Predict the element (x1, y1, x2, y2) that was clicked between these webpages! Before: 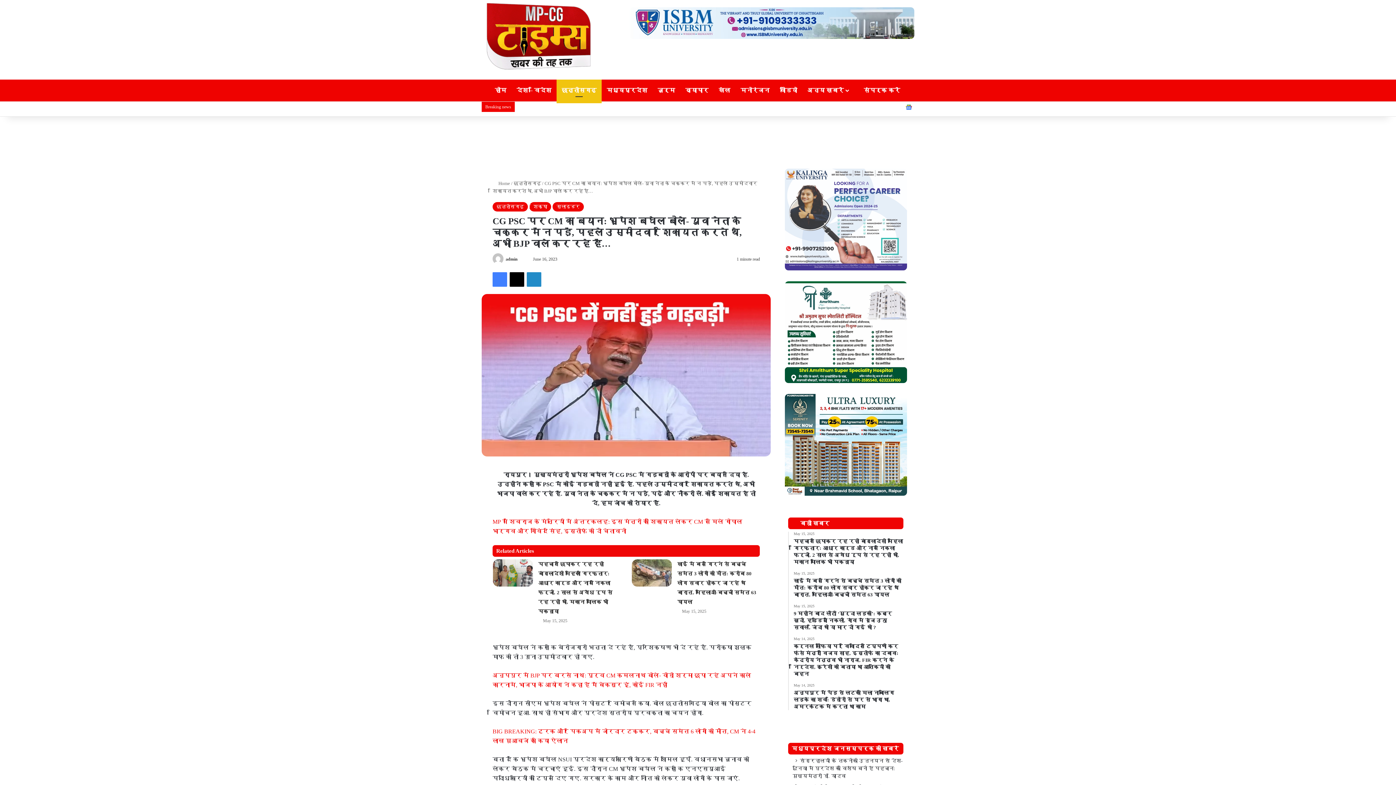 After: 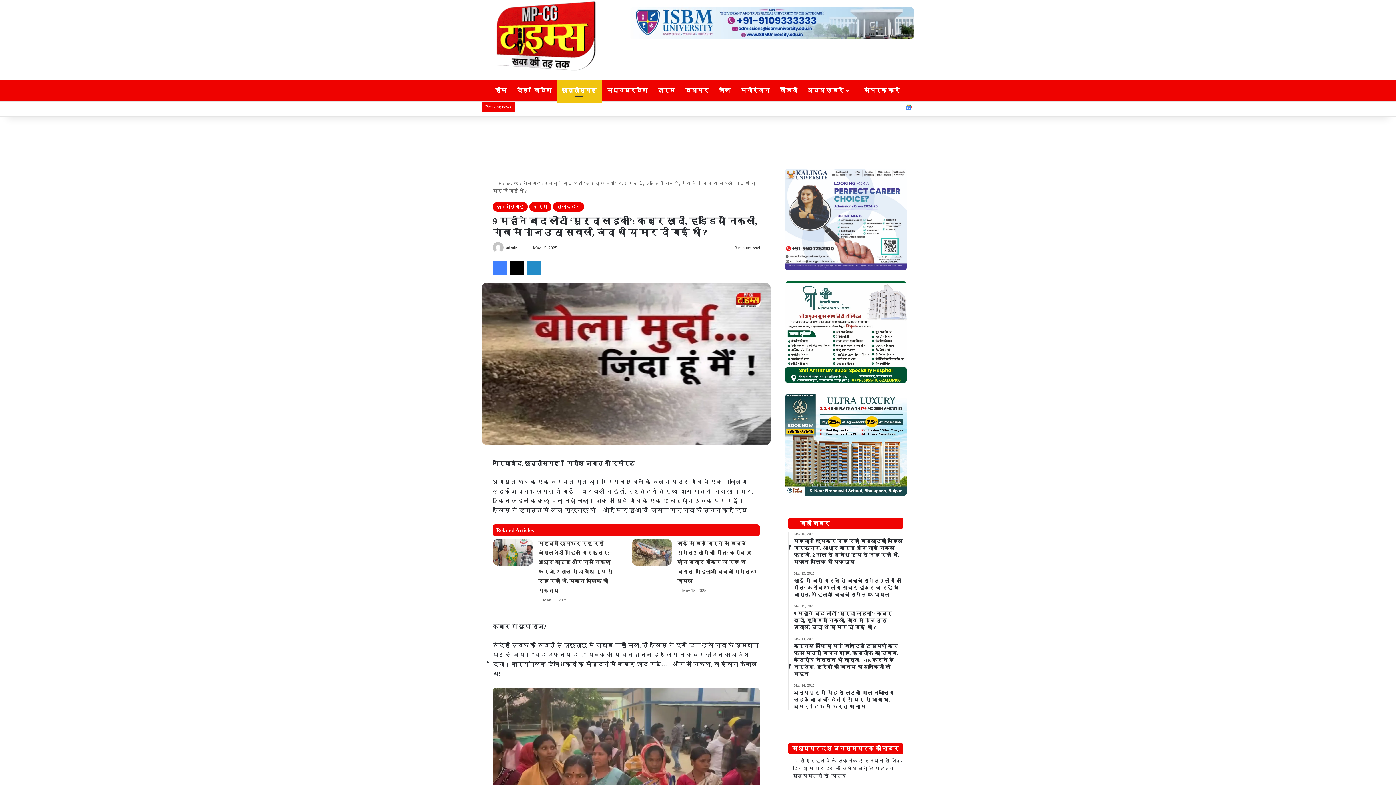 Action: bbox: (793, 604, 903, 631) label: May 15, 2025
9 महीने बाद लौटी ‘मुर्दा लड़की’: कब्र खुदी, हड्डियां निकलीं, गांव में गूंज उठा सवाल, जिंदा थी या मार दी गई थी ?